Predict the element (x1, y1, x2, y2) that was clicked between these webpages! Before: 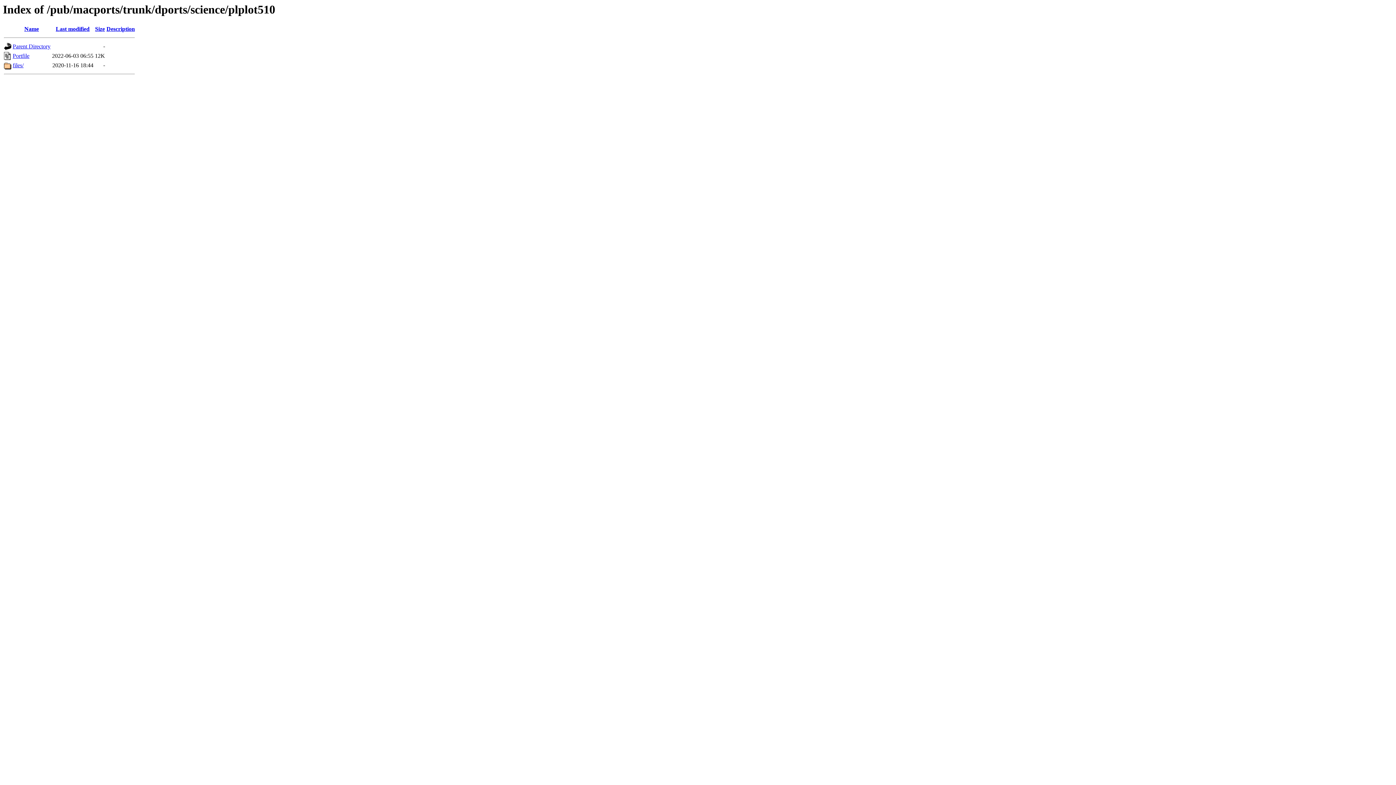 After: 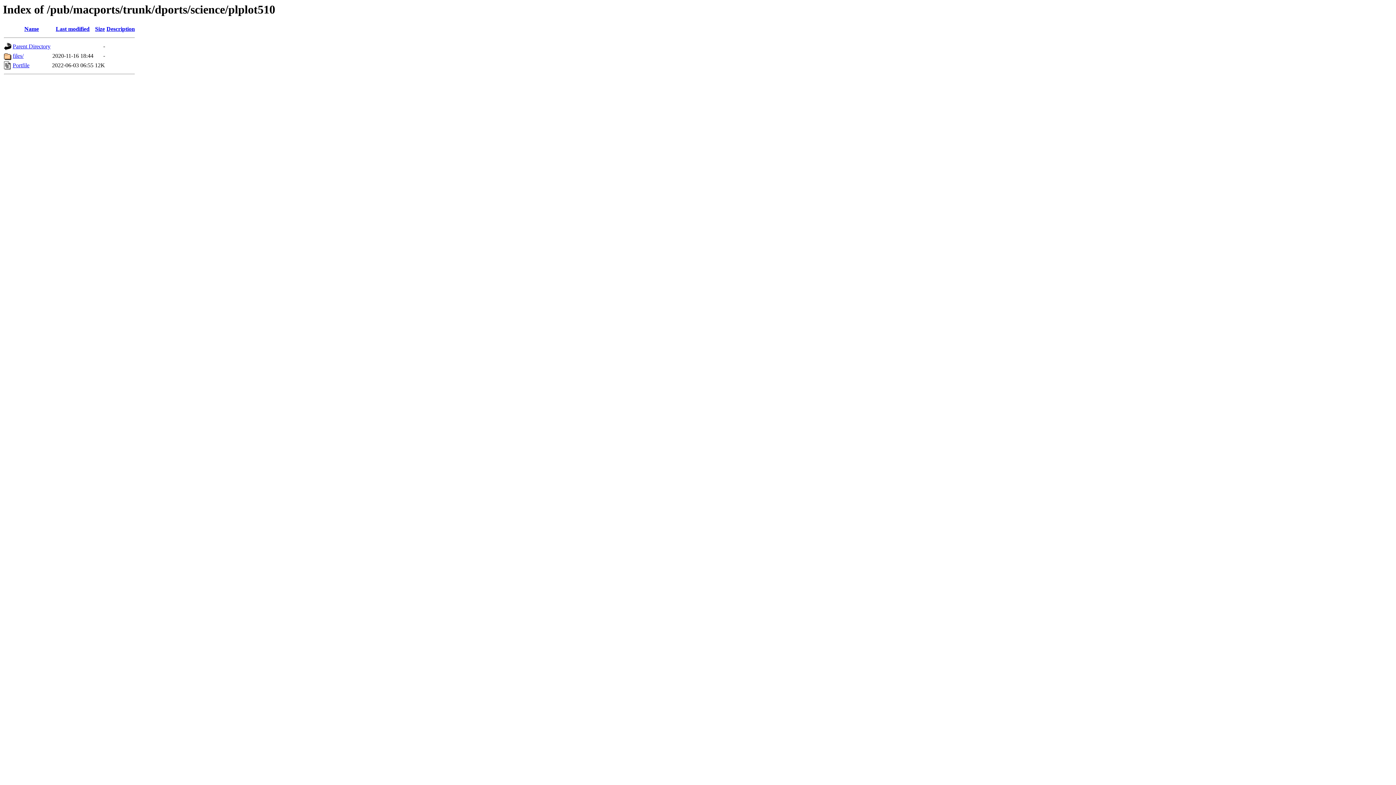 Action: label: Name bbox: (24, 25, 38, 32)